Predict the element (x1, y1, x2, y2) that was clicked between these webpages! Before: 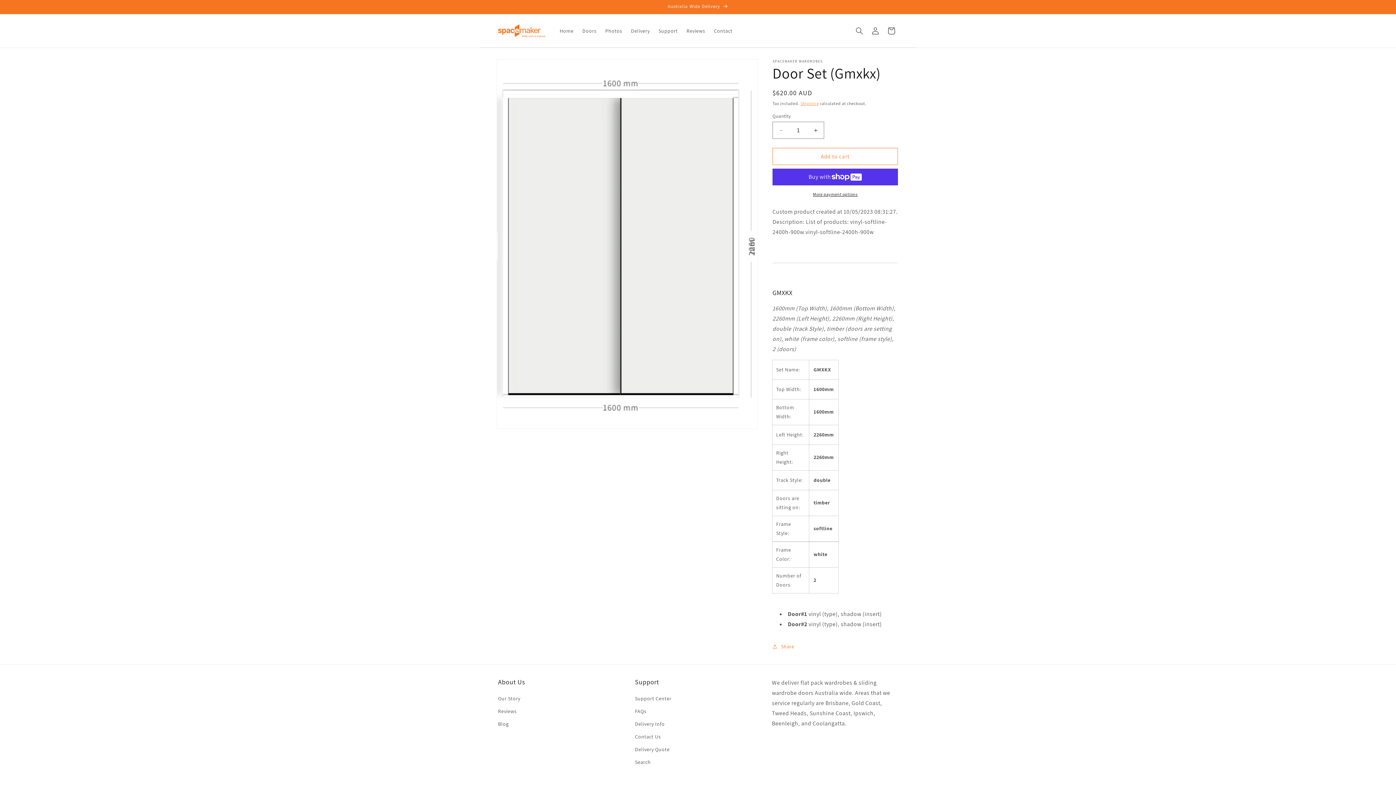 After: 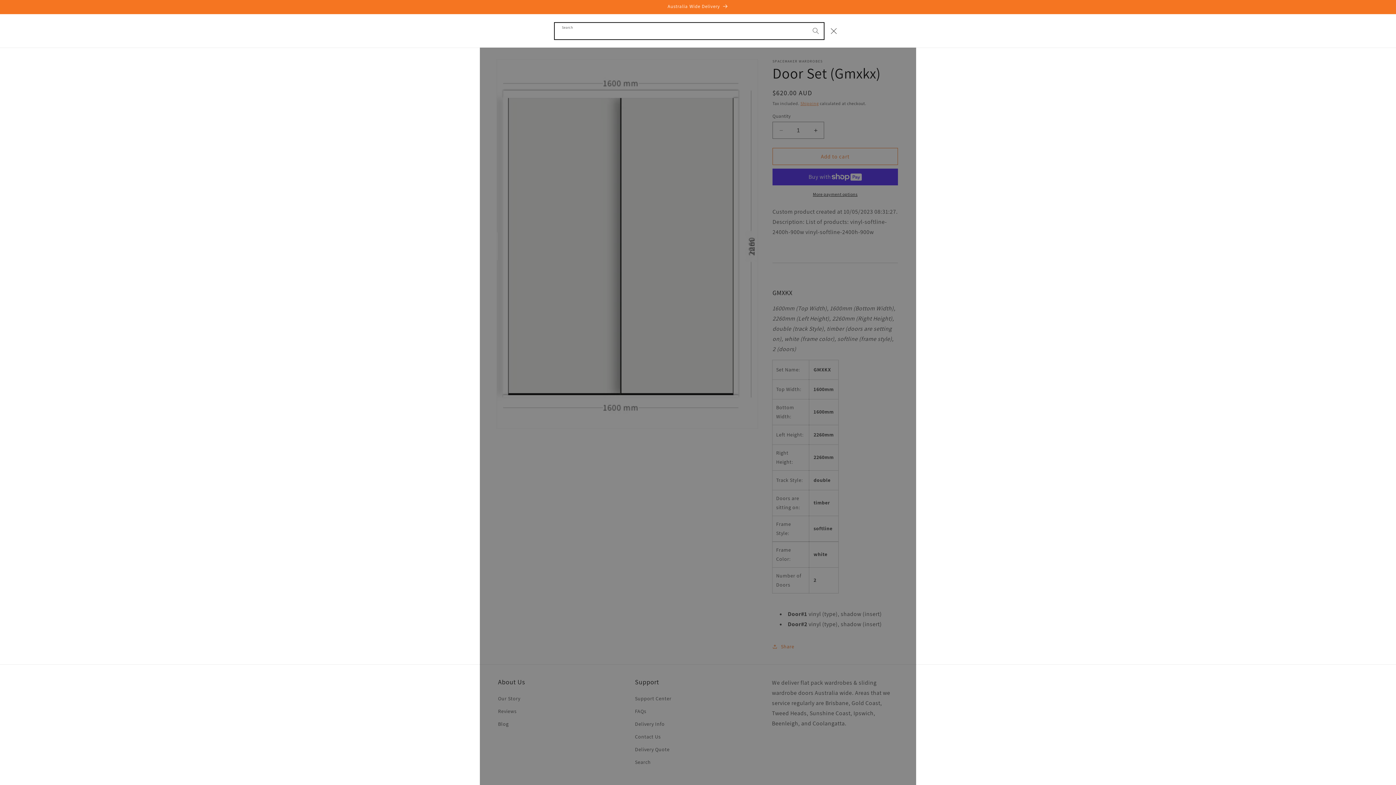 Action: label: Search bbox: (851, 22, 867, 38)